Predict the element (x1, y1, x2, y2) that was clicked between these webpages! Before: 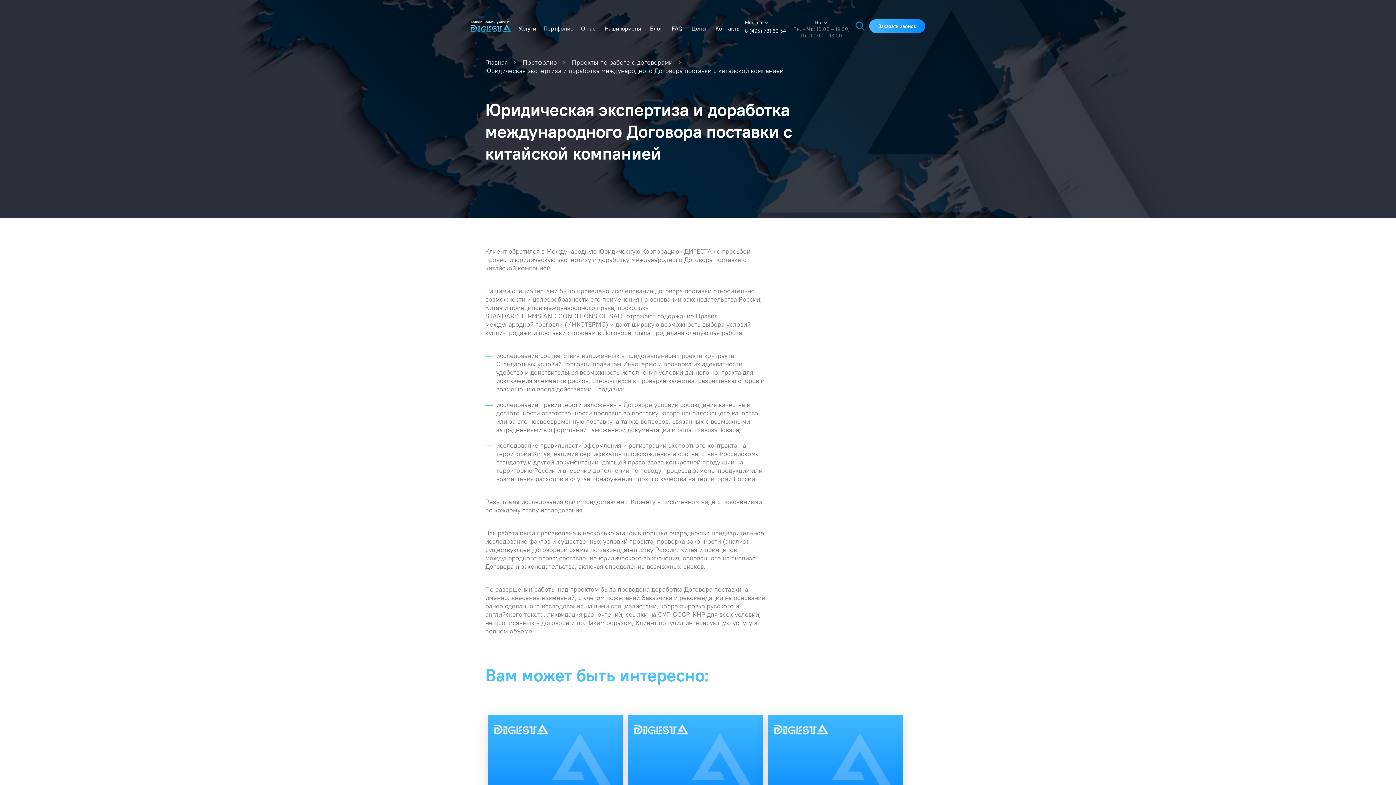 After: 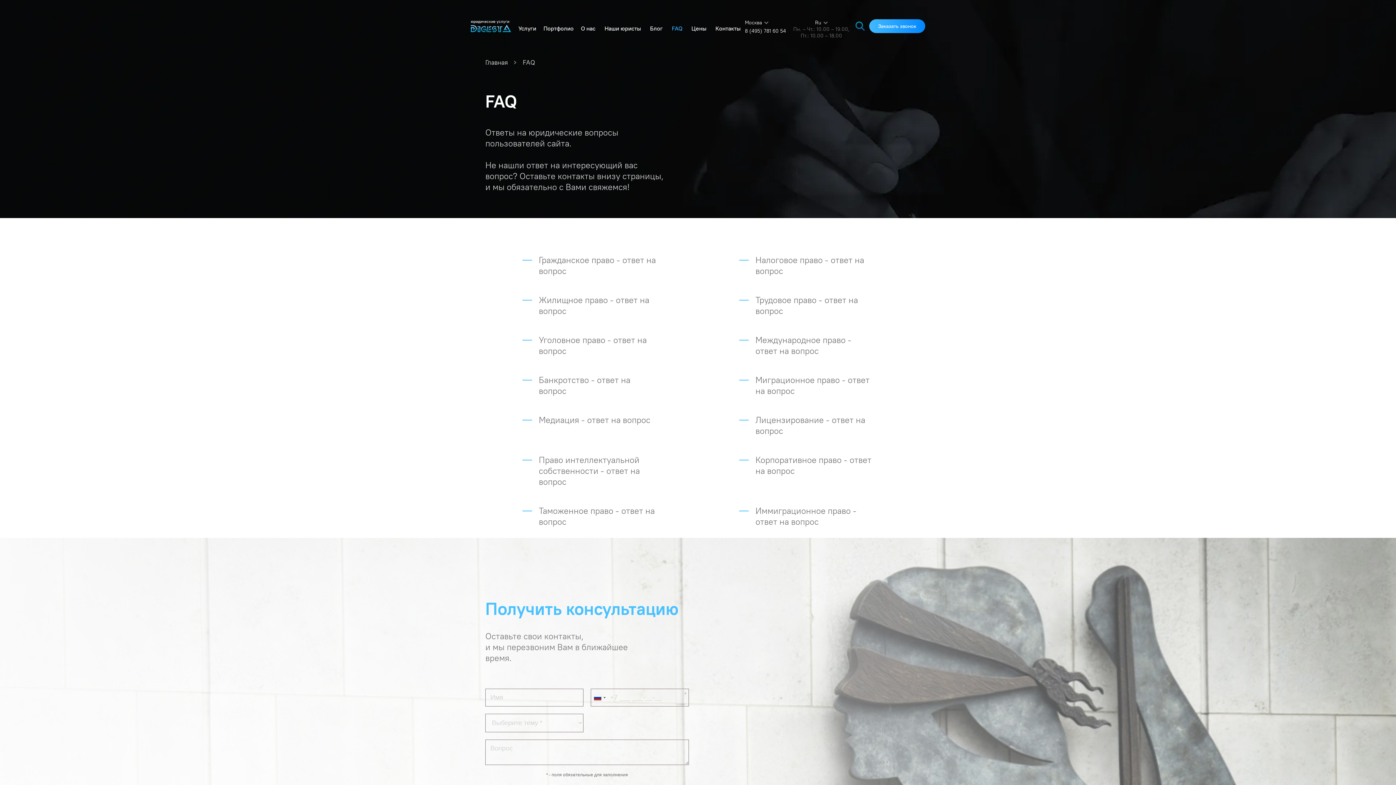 Action: bbox: (672, 24, 682, 31) label: FAQ